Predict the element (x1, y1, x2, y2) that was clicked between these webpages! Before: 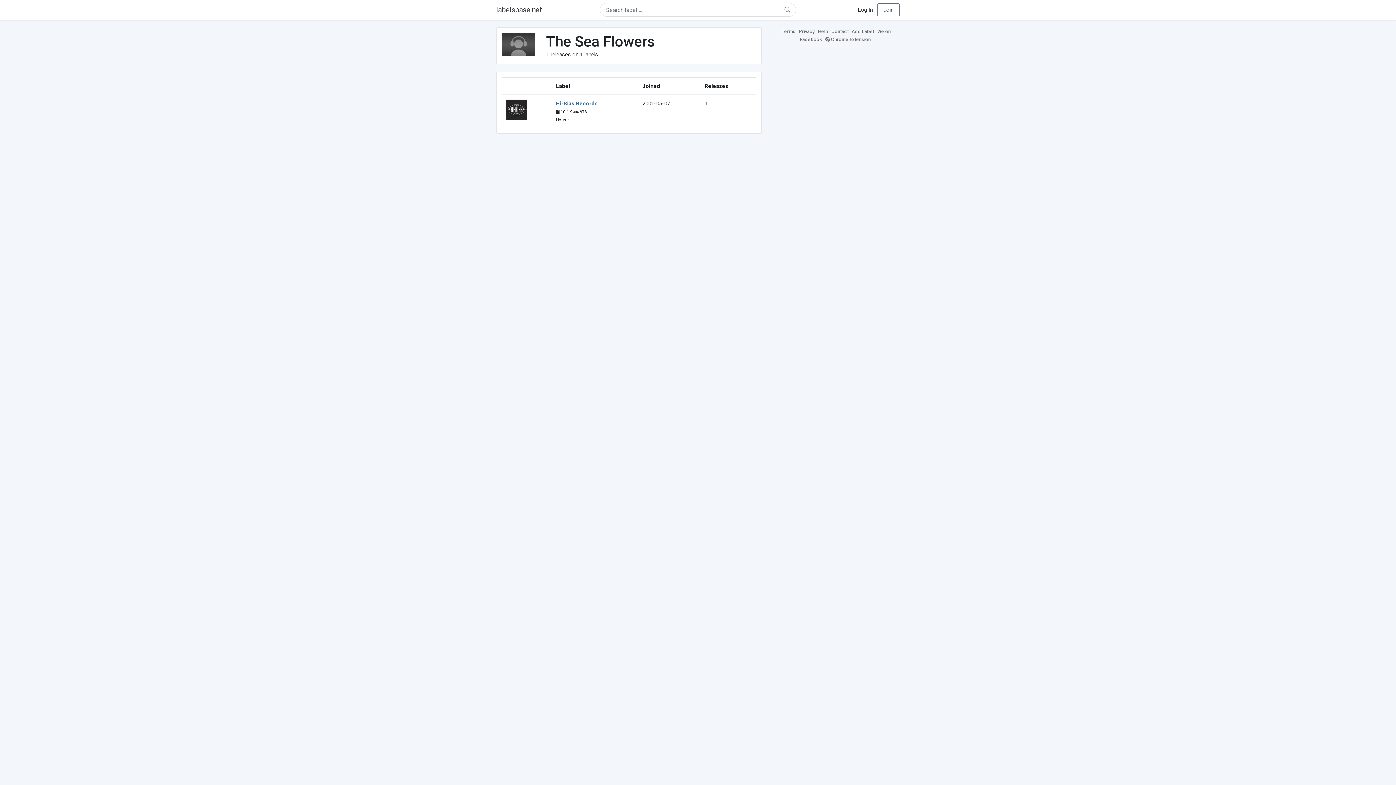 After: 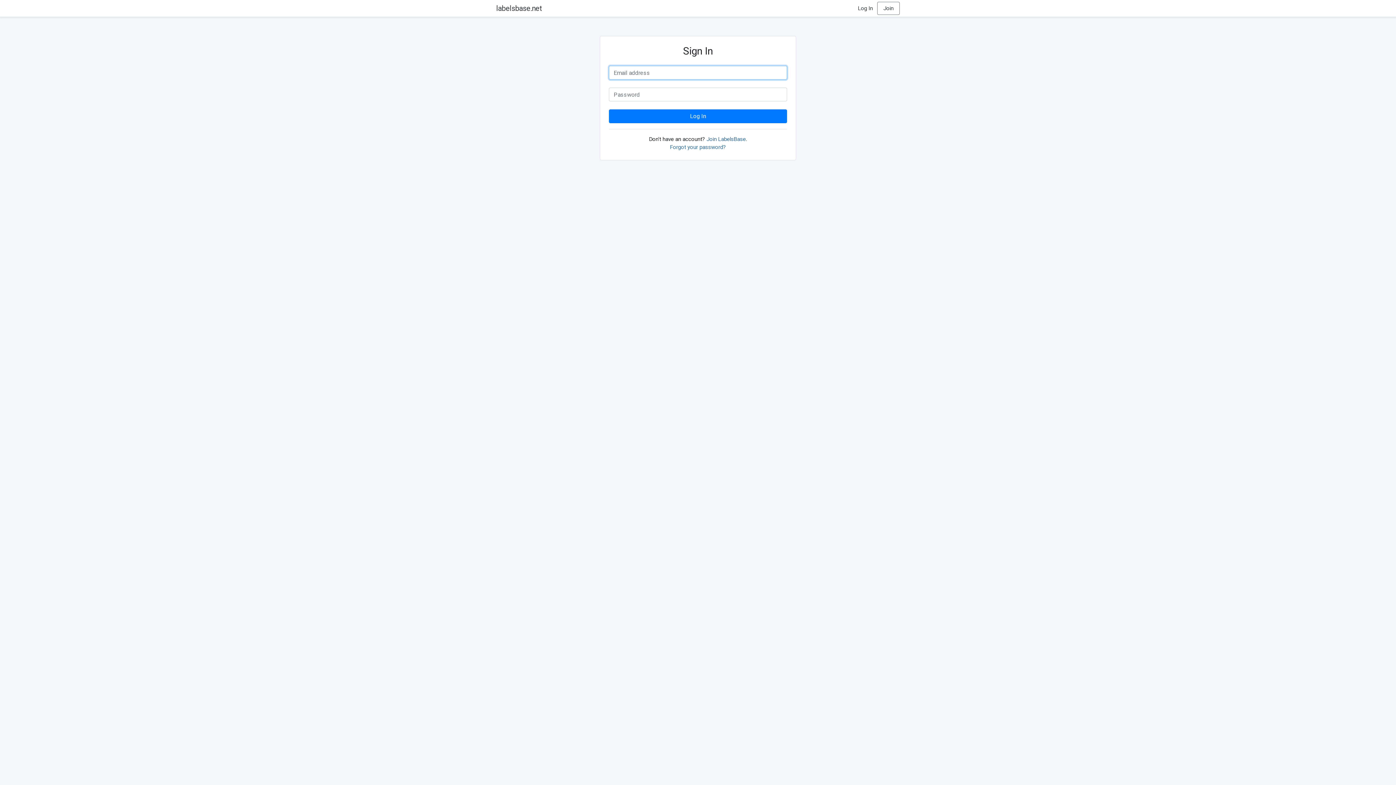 Action: bbox: (858, 6, 873, 13) label: Log In